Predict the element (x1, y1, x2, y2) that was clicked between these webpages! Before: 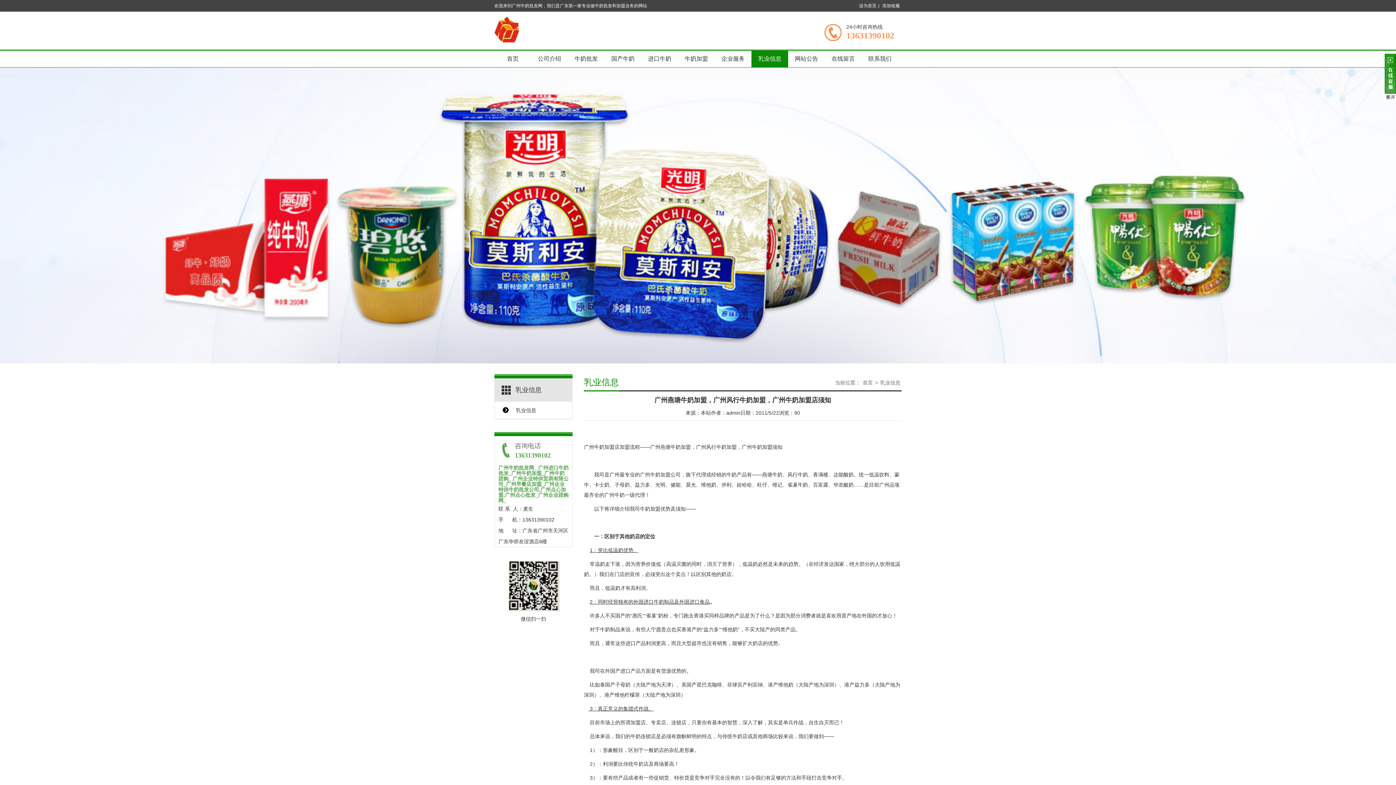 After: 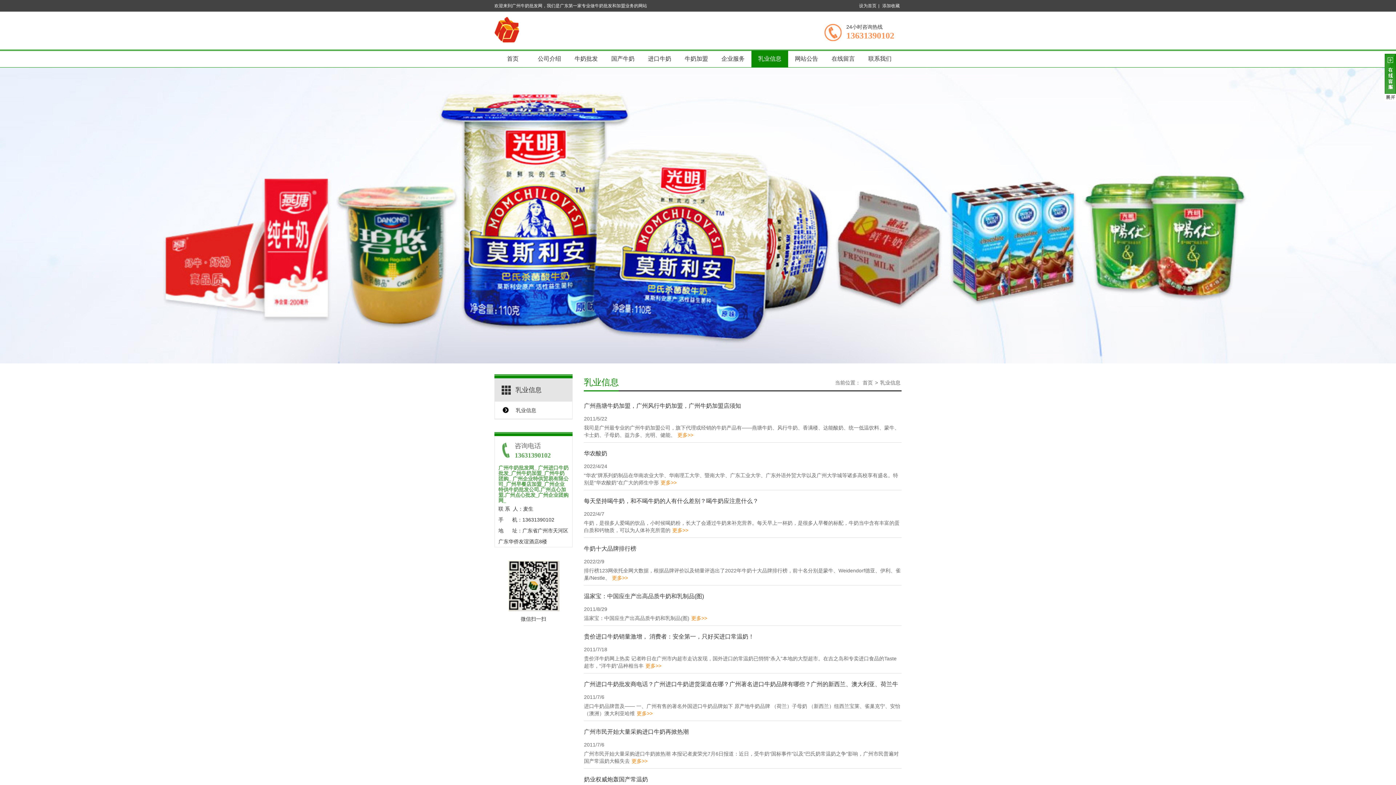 Action: bbox: (880, 380, 900, 385) label: 乳业信息